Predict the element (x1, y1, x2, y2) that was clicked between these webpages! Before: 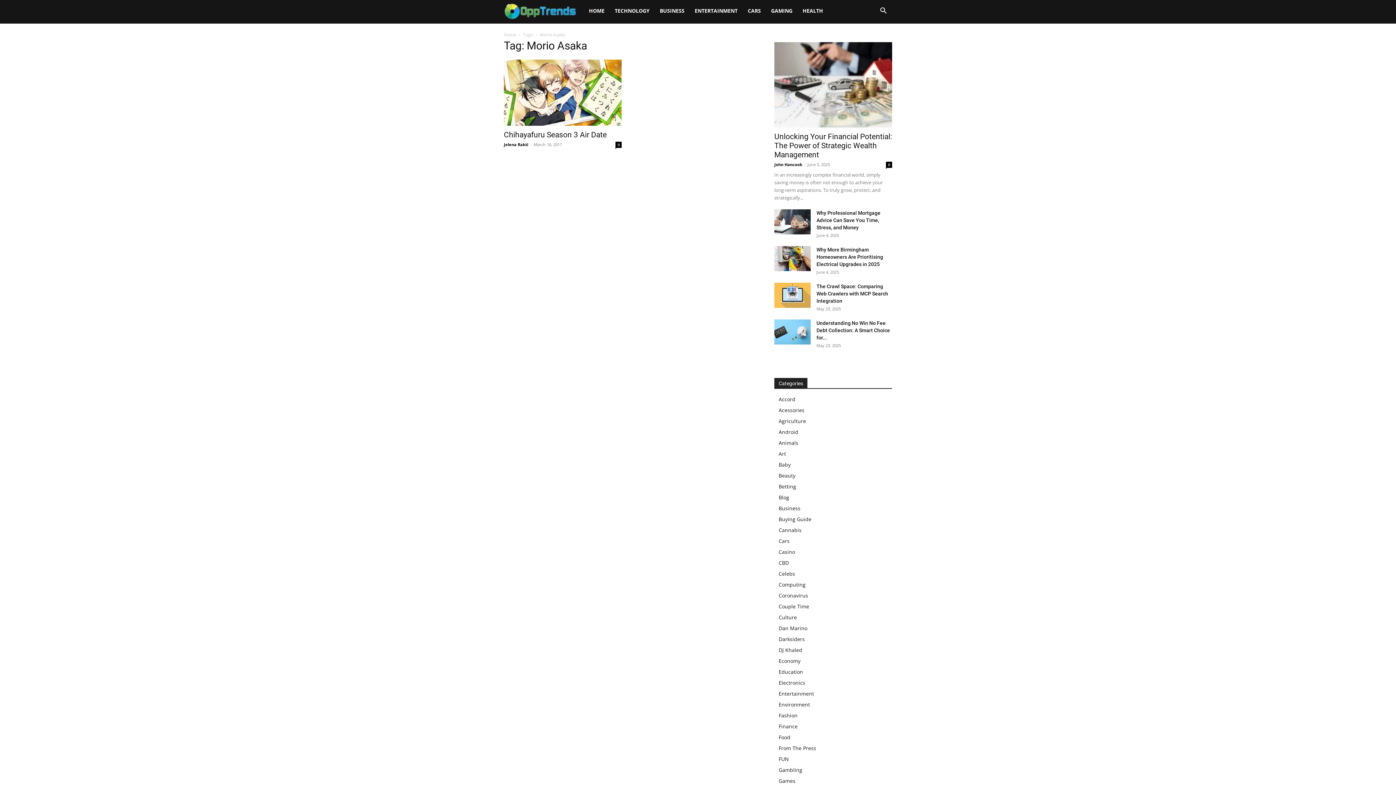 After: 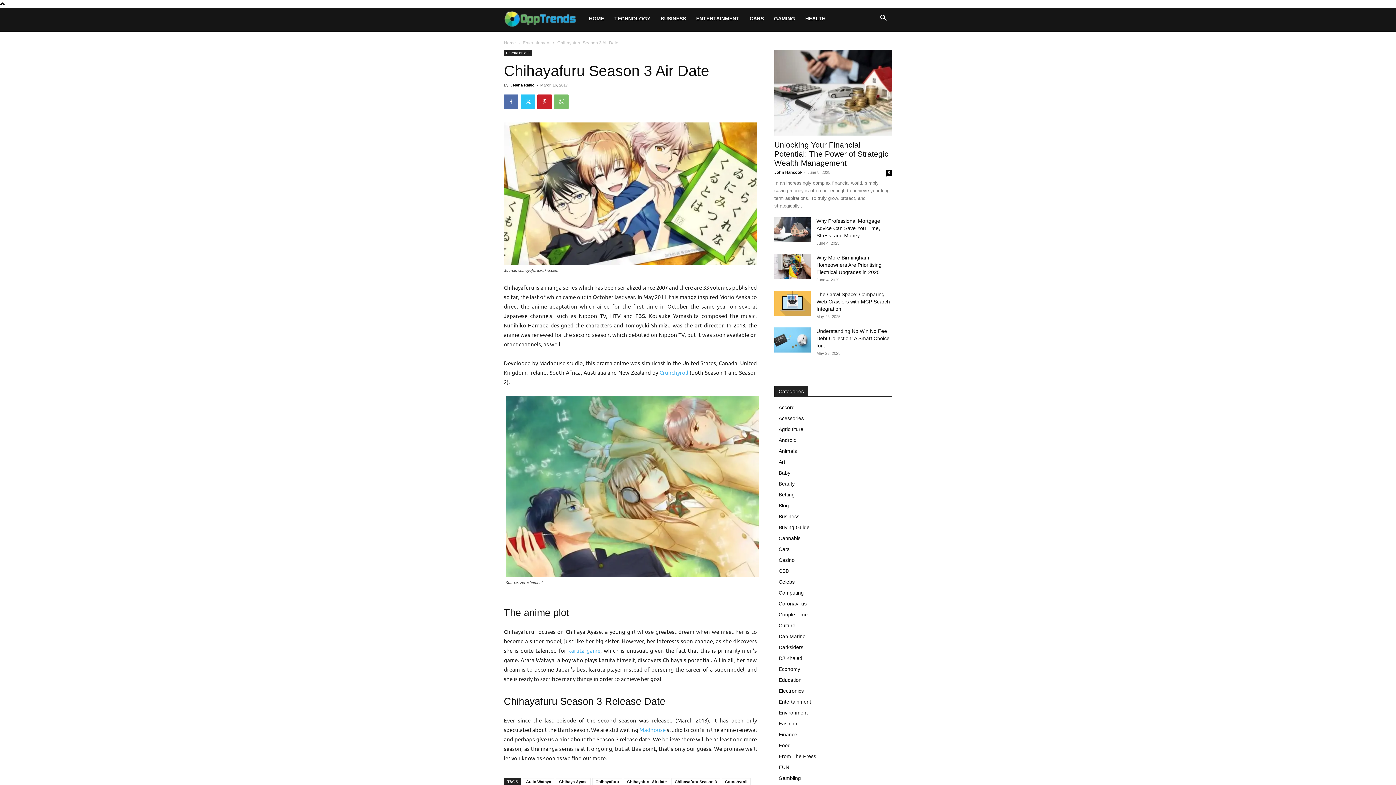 Action: label: Chihayafuru Season 3 Air Date bbox: (504, 130, 606, 139)